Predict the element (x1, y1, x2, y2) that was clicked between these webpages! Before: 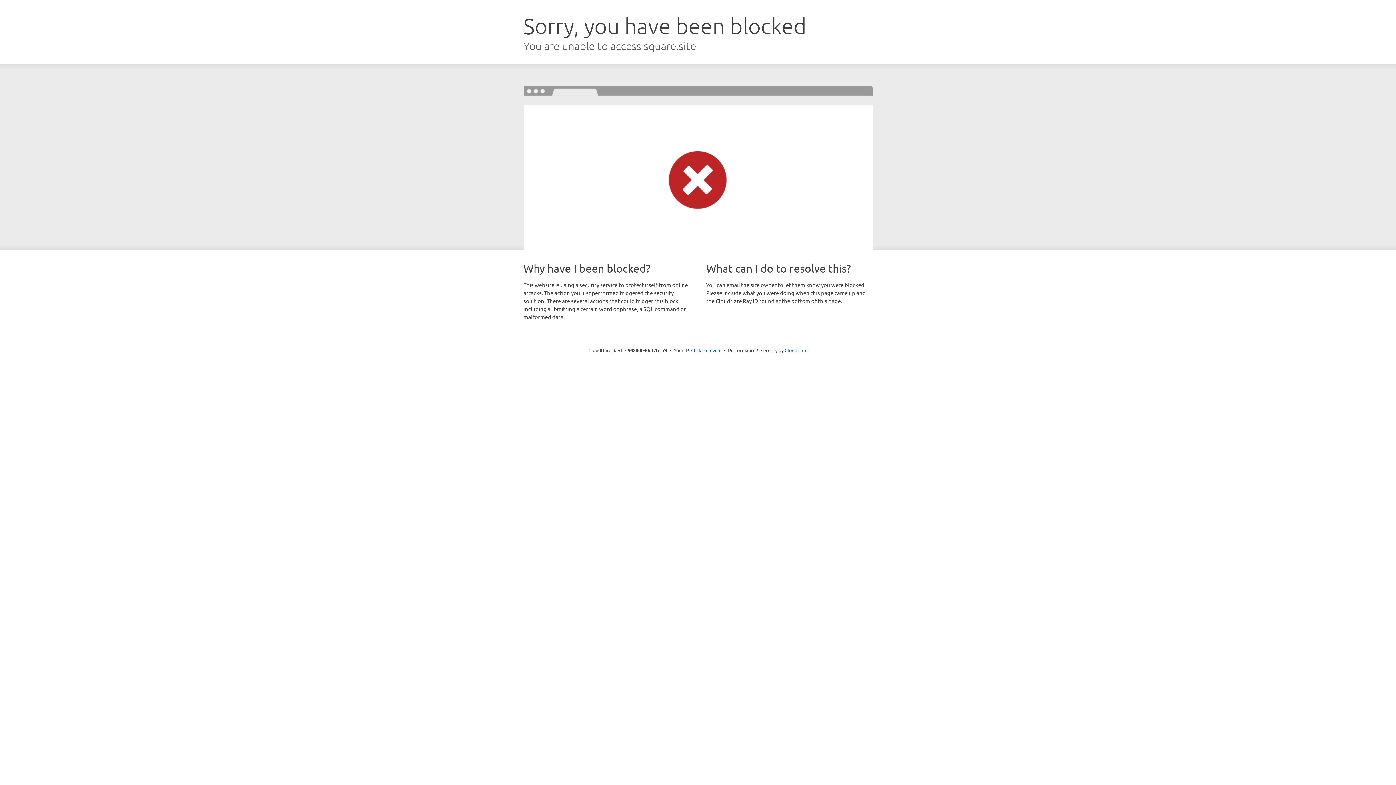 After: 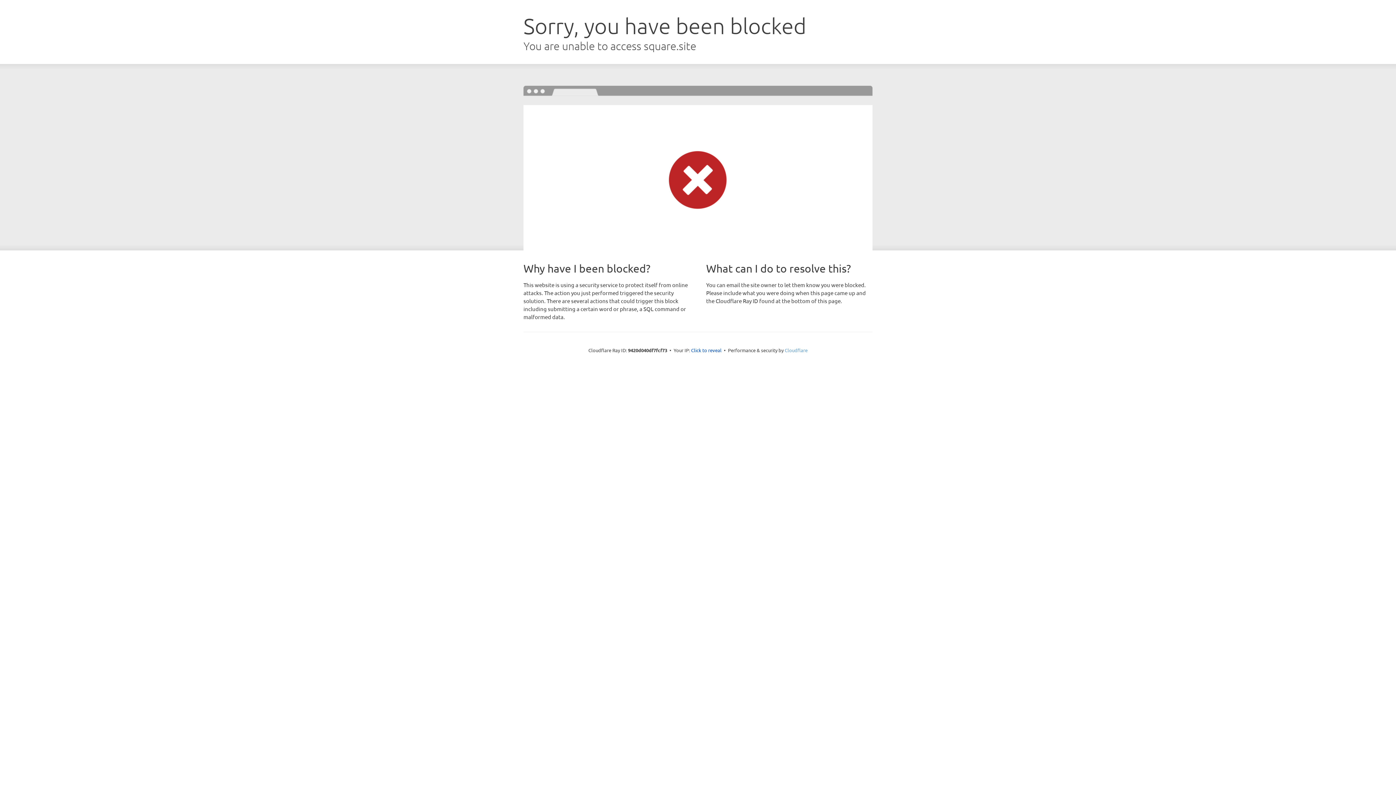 Action: bbox: (784, 347, 807, 353) label: Cloudflare